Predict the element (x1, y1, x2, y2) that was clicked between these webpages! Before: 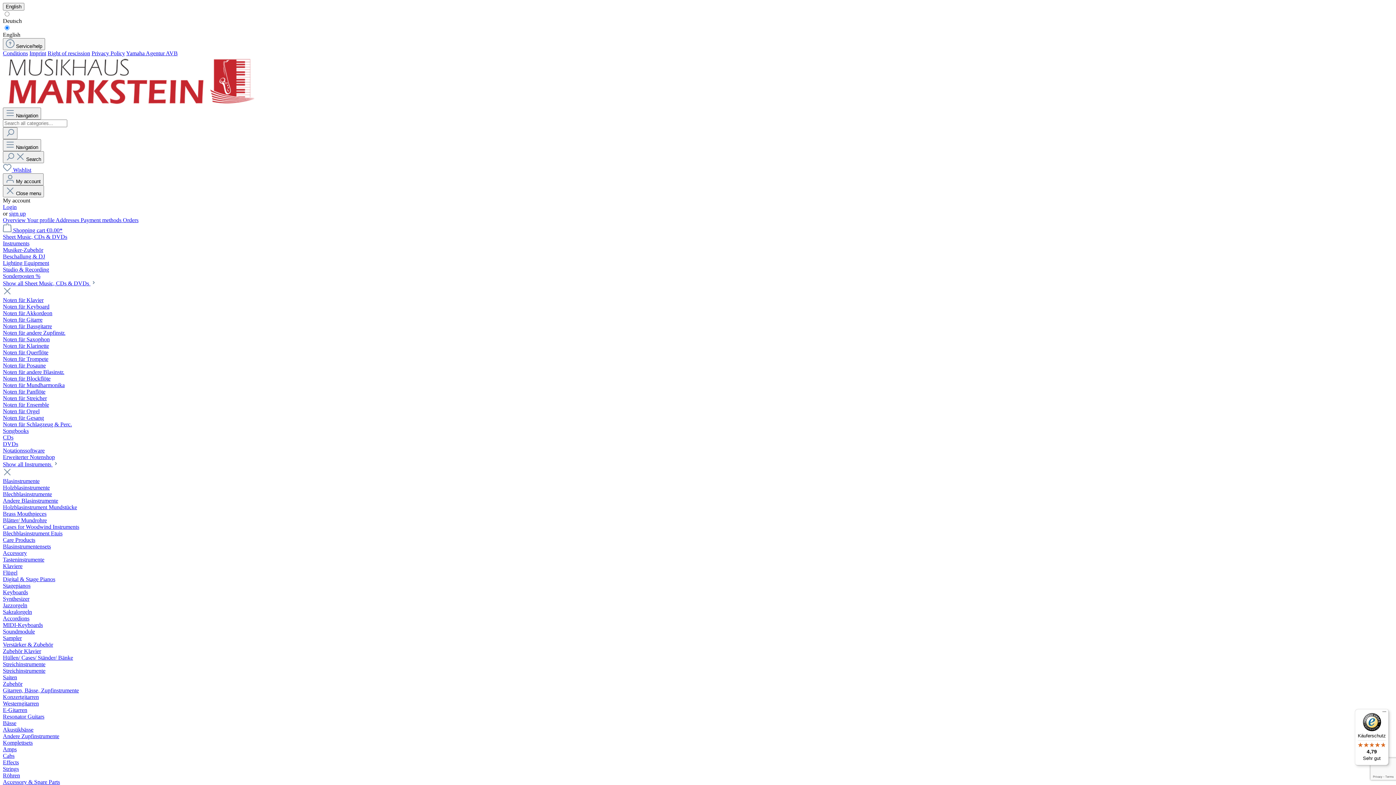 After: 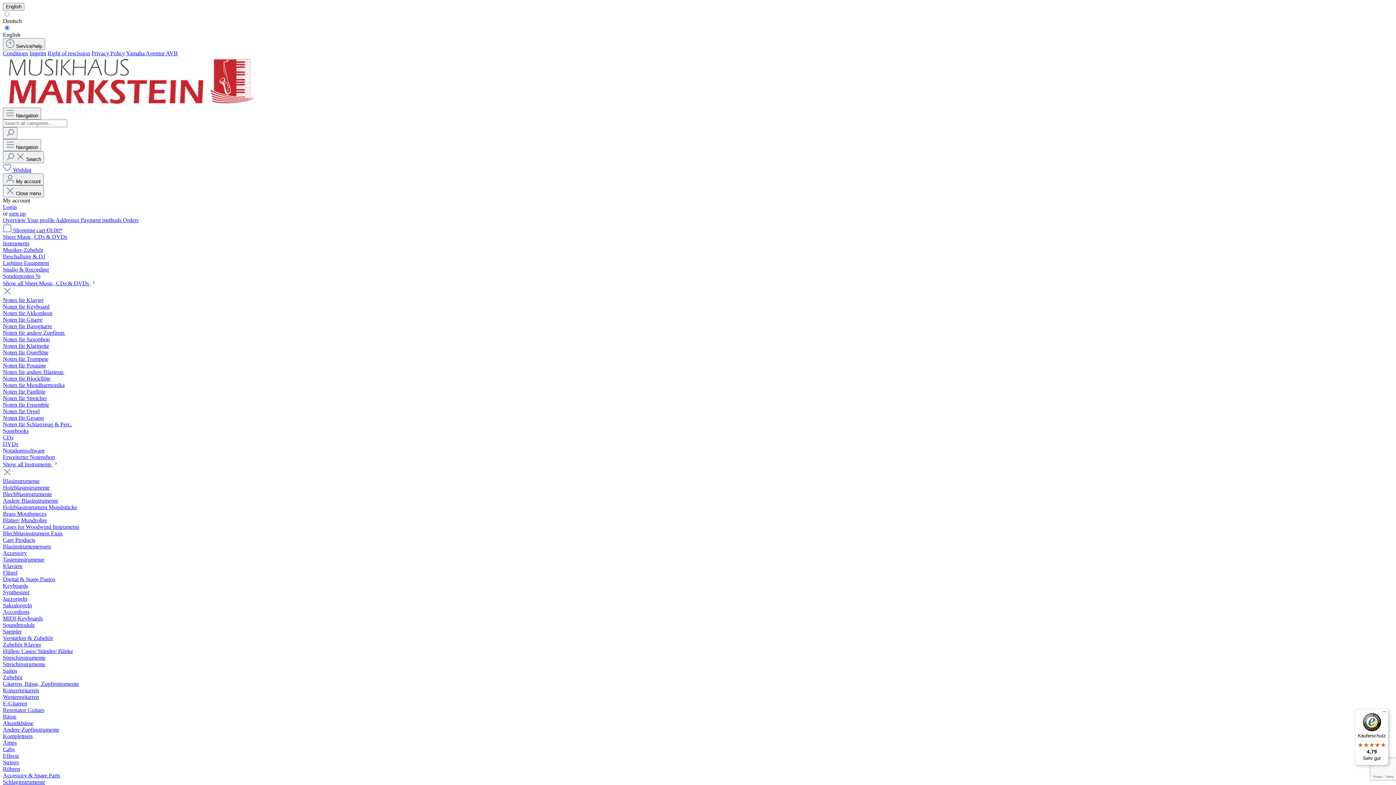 Action: bbox: (2, 329, 65, 336) label: Noten für andere Zupfinstr.